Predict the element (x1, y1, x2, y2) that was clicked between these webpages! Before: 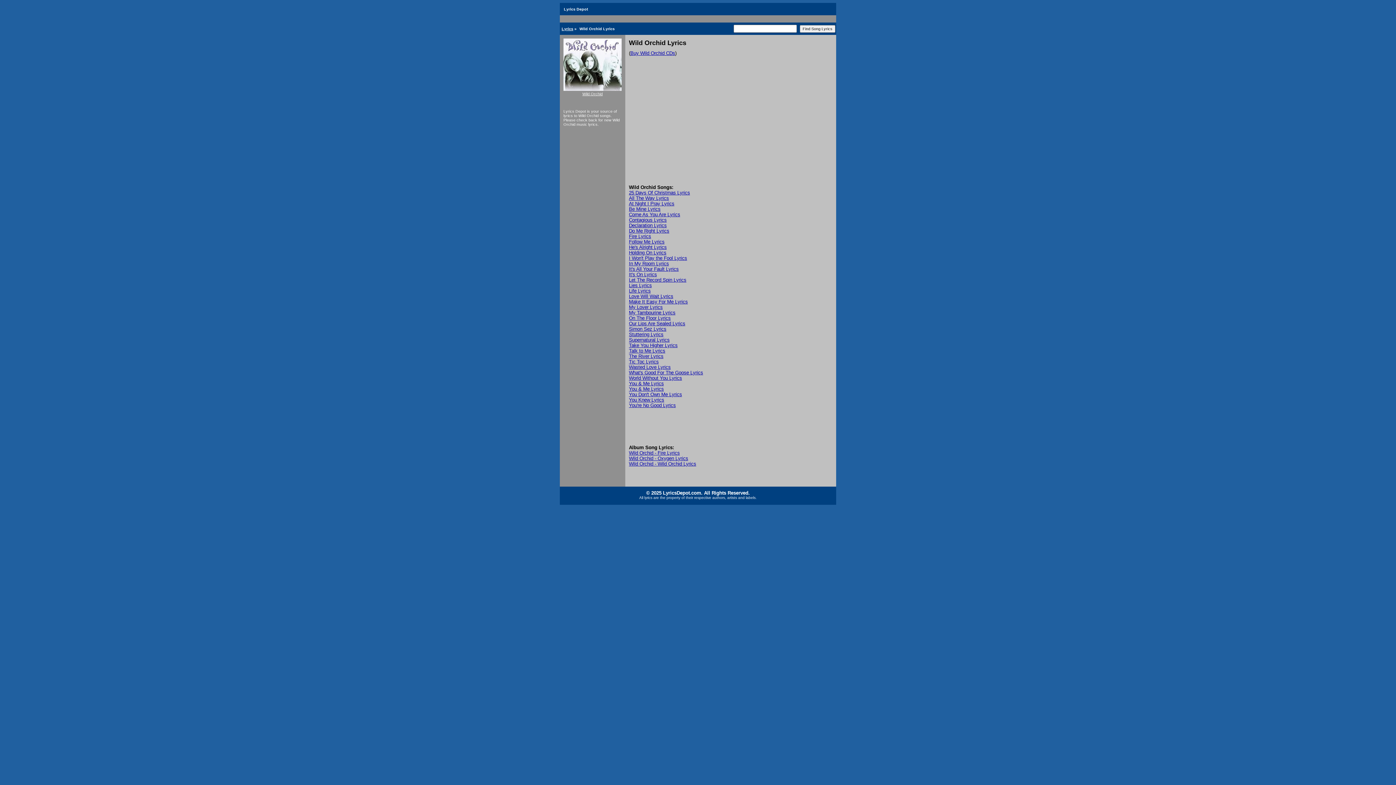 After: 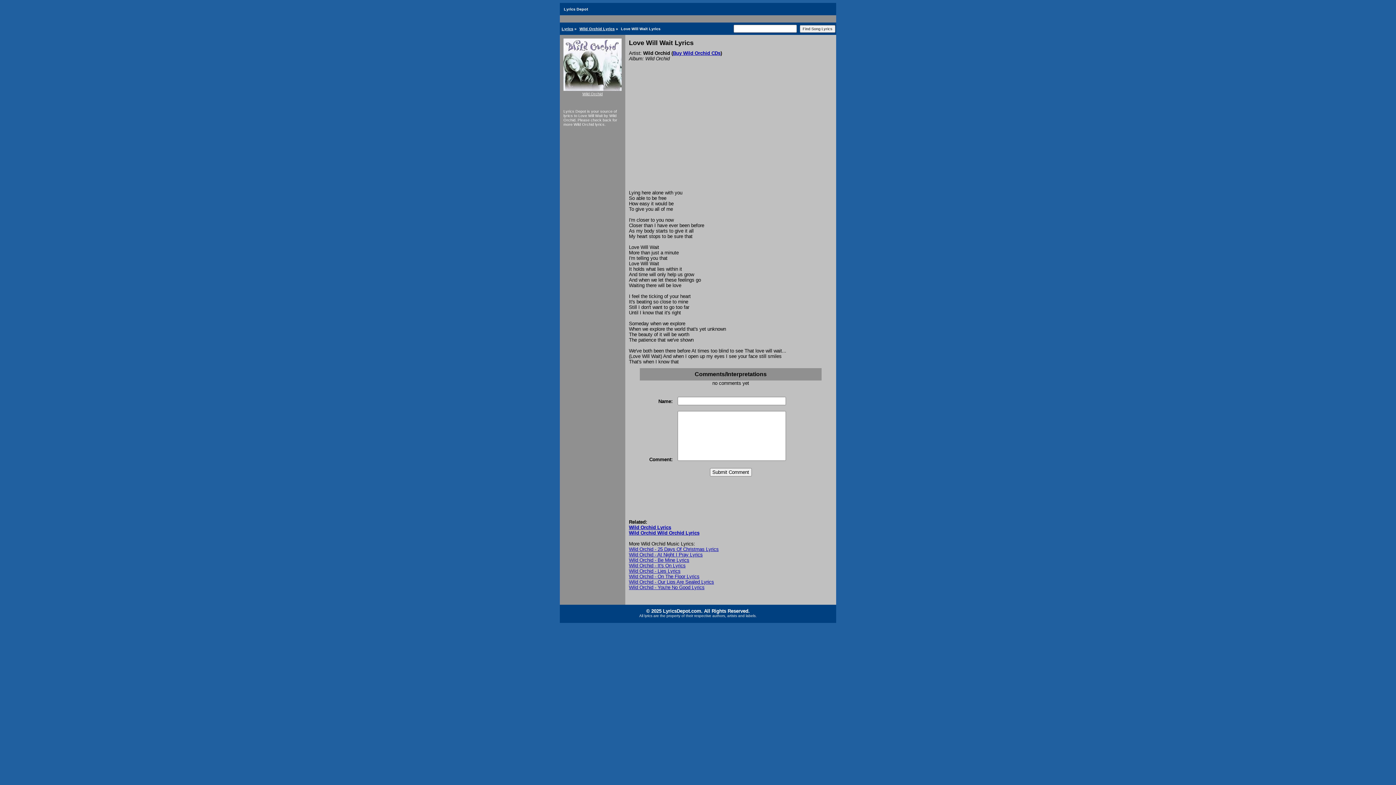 Action: bbox: (629, 293, 673, 299) label: Love Will Wait Lyrics